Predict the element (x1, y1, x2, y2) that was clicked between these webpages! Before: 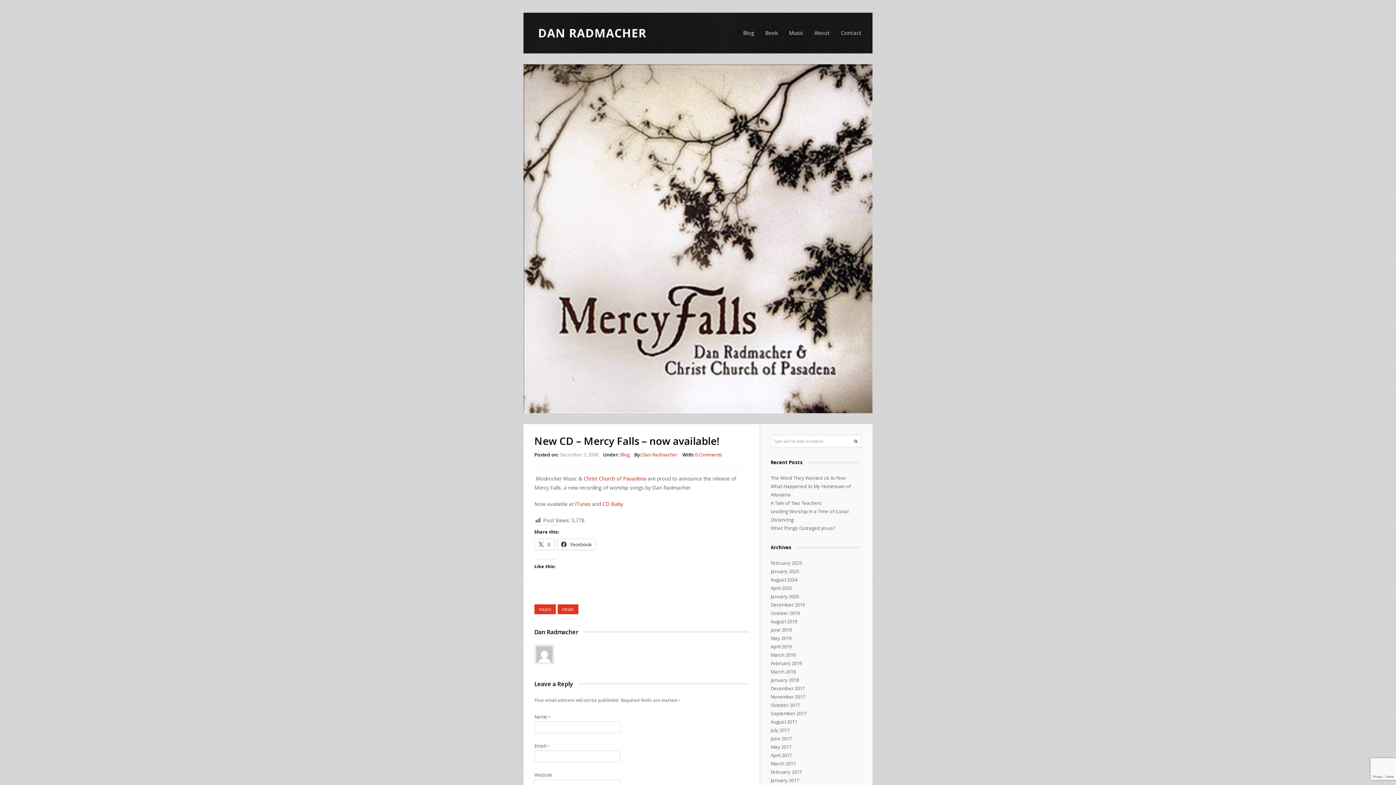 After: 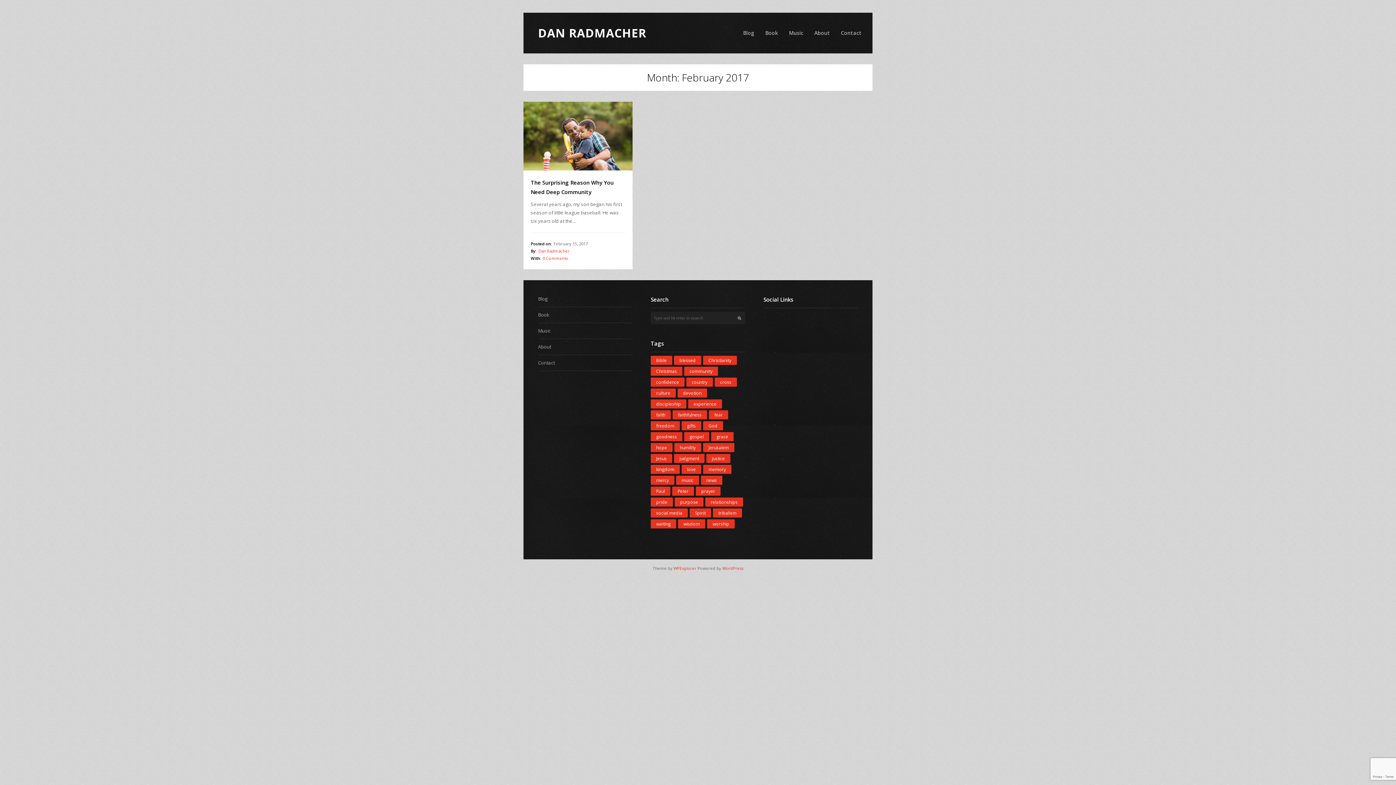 Action: label: February 2017 bbox: (770, 769, 802, 775)